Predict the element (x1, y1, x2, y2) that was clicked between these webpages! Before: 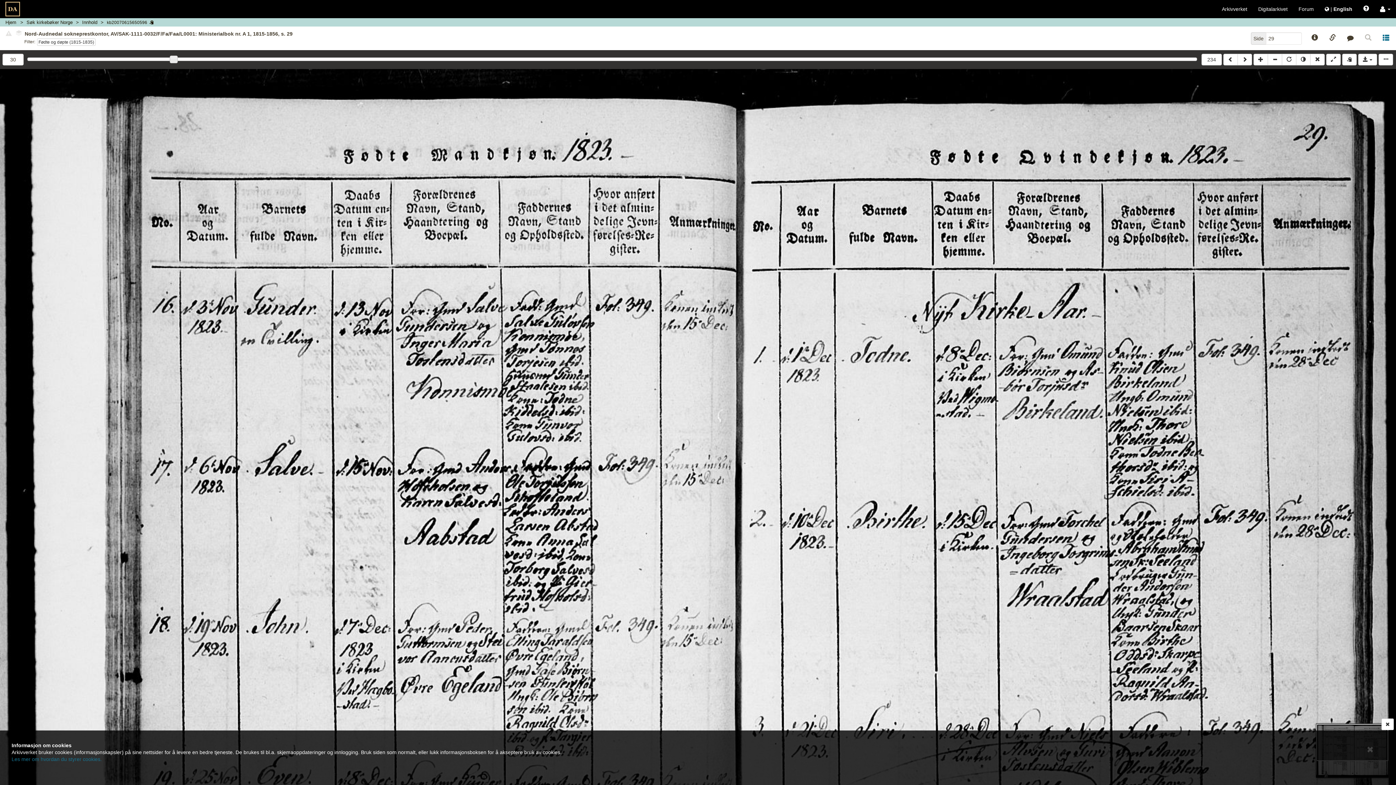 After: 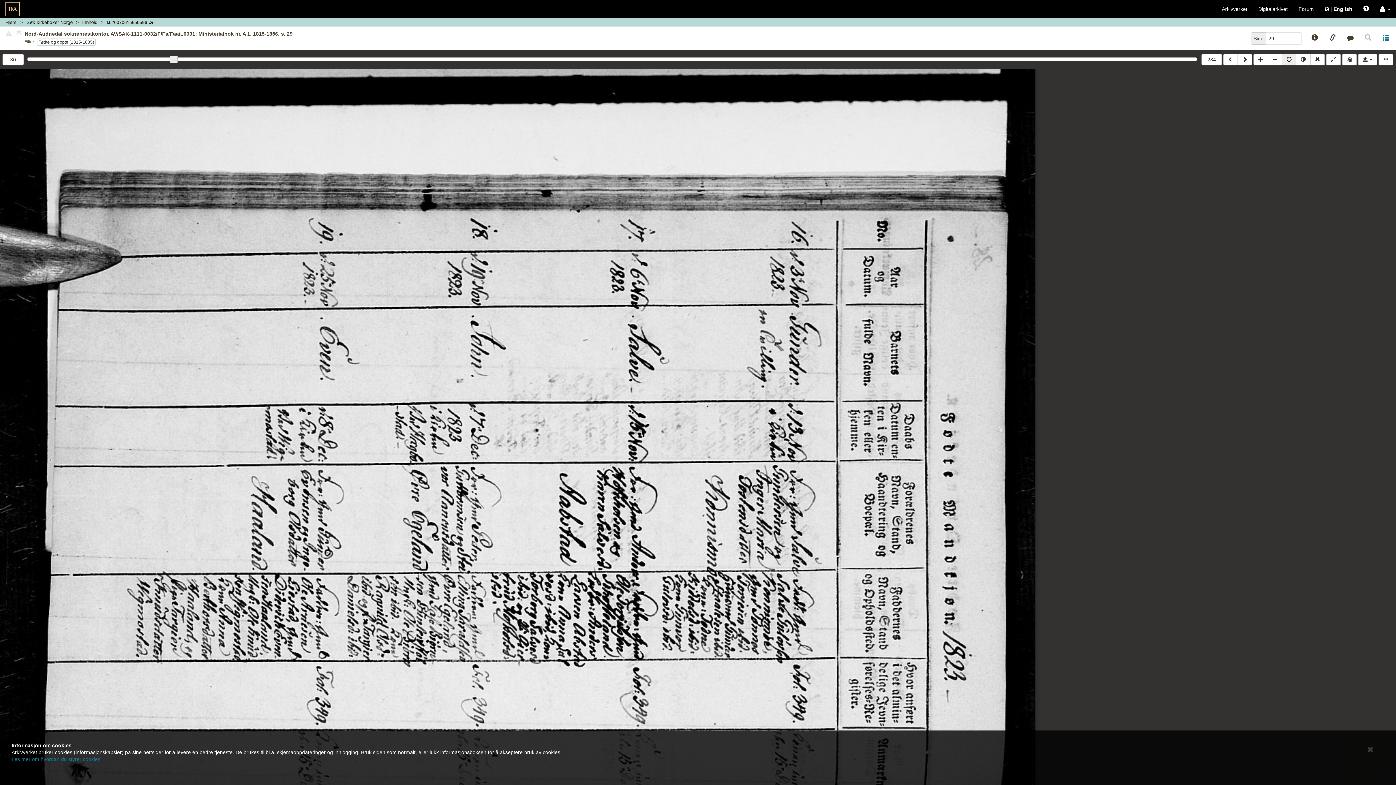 Action: bbox: (1282, 53, 1296, 65)